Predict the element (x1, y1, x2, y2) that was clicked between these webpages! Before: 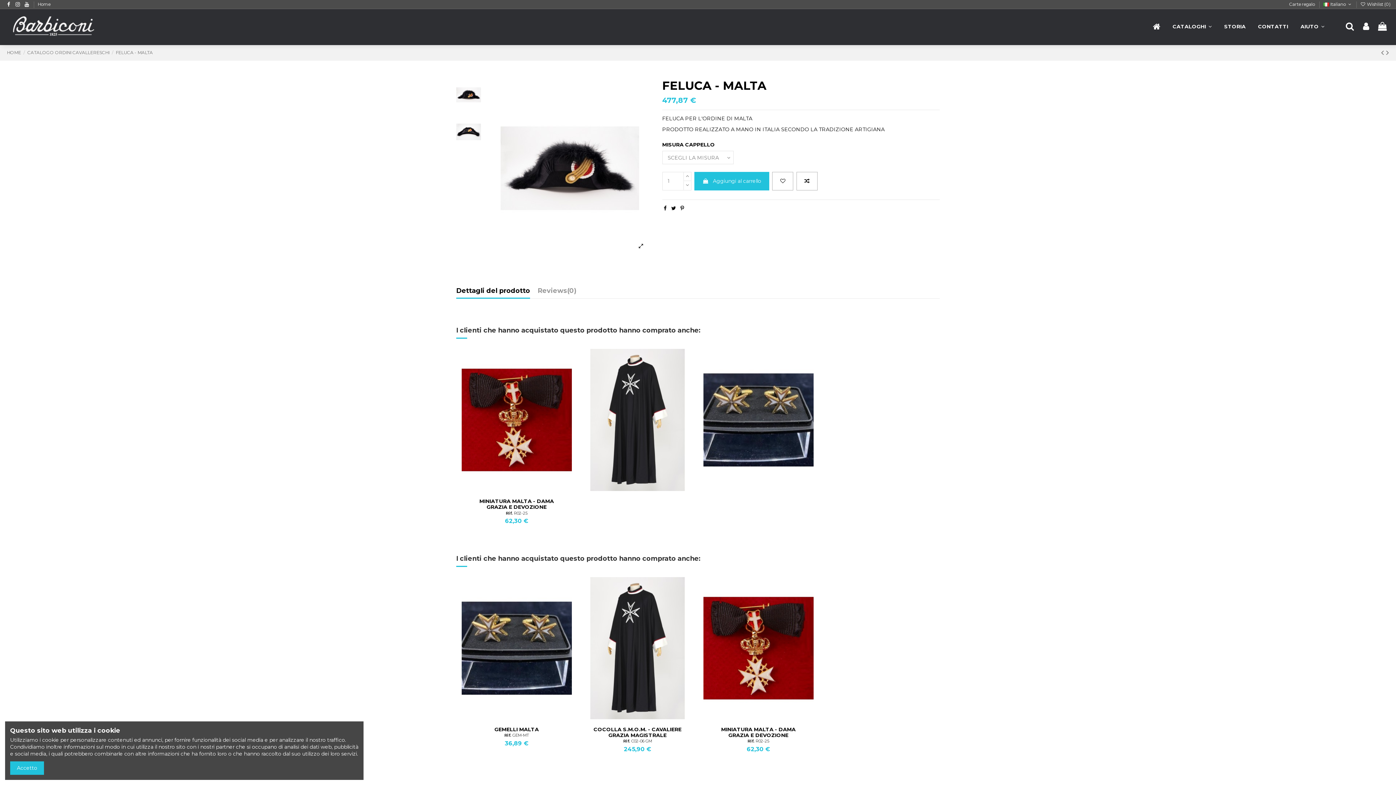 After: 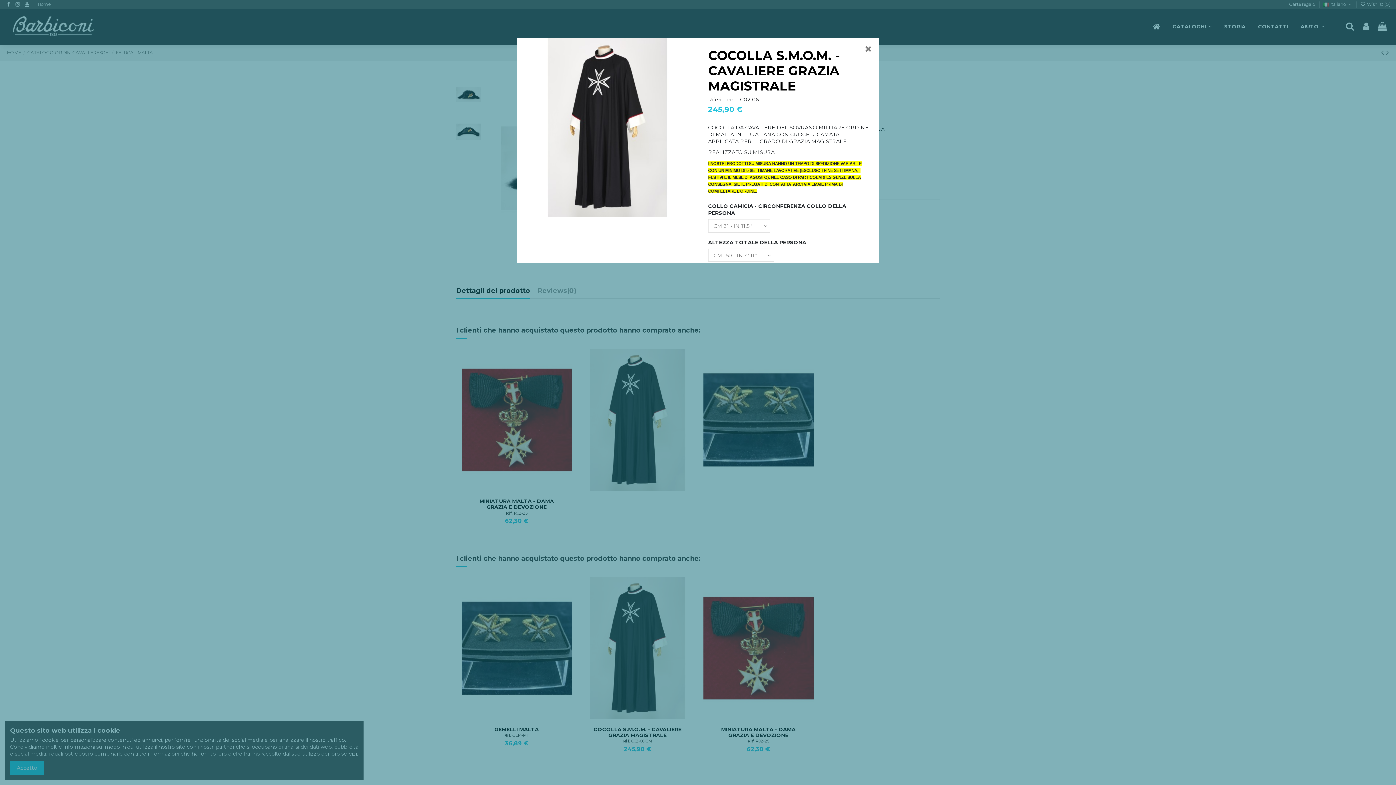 Action: bbox: (642, 712, 653, 721)